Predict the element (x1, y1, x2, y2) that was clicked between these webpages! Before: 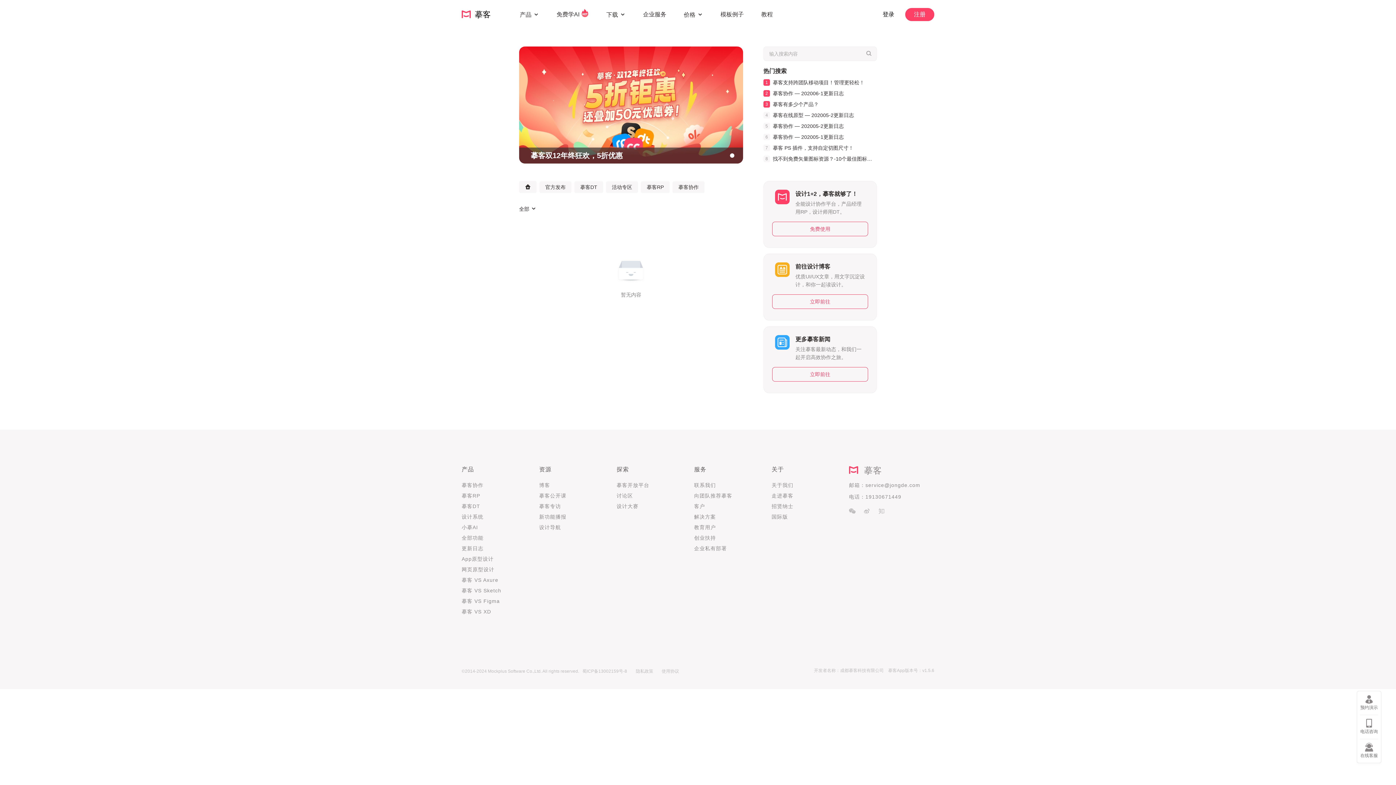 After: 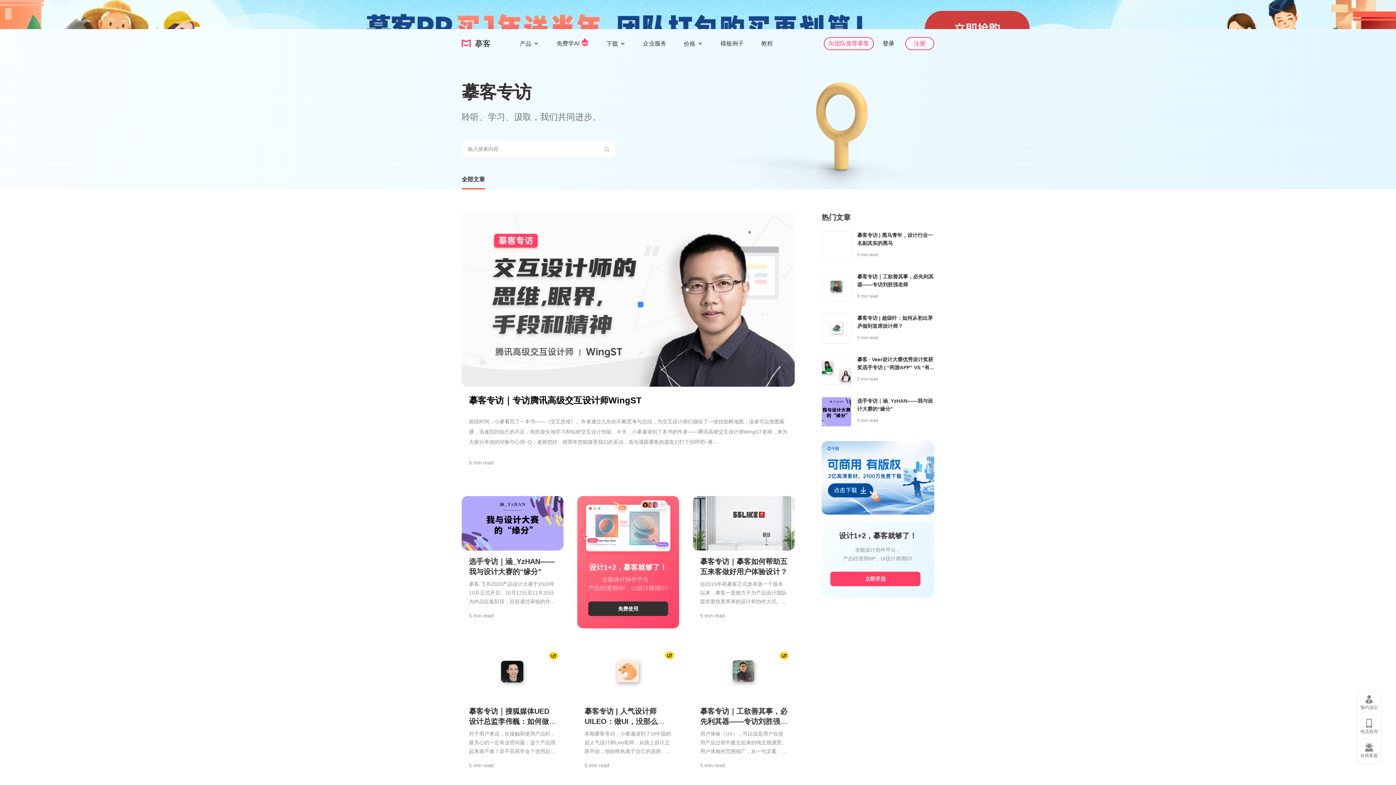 Action: bbox: (539, 503, 561, 509) label: 摹客专访